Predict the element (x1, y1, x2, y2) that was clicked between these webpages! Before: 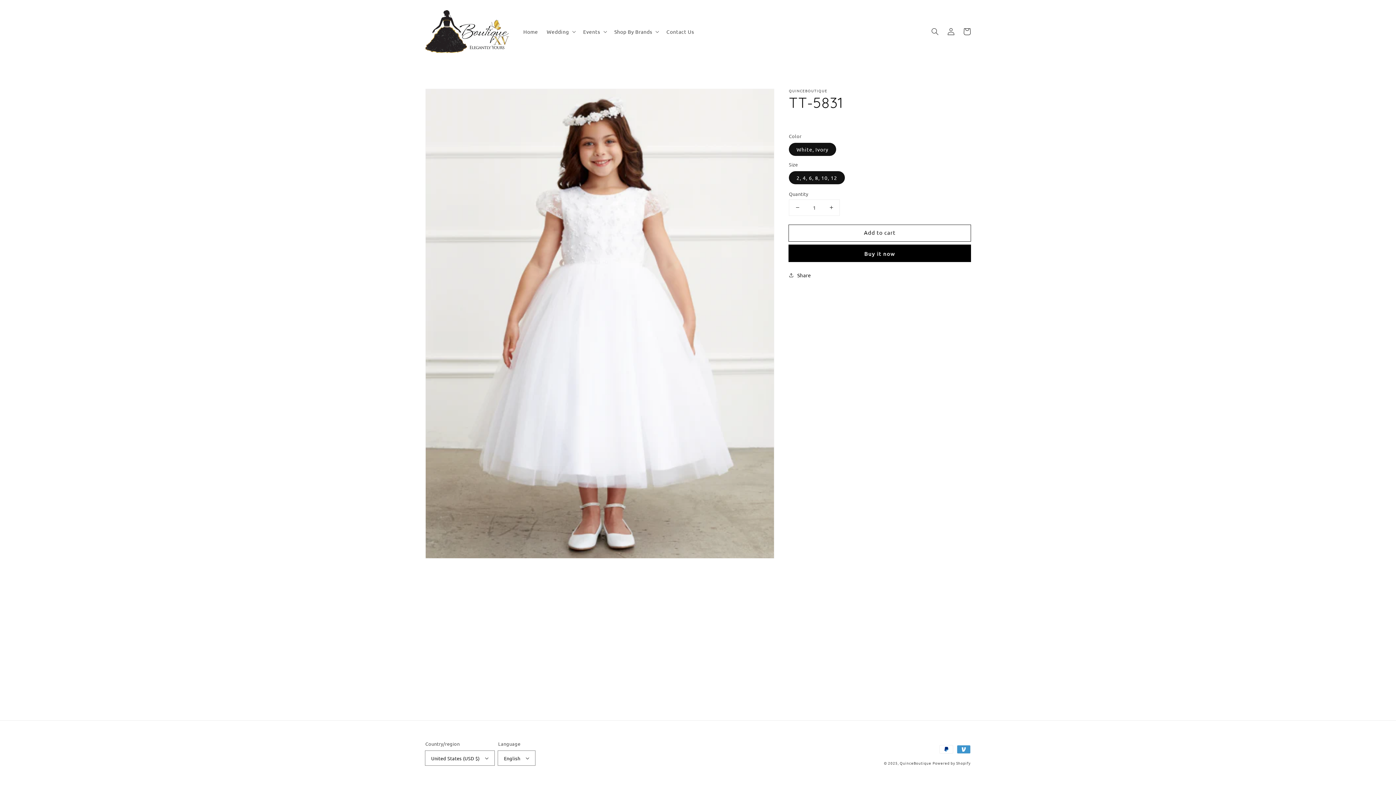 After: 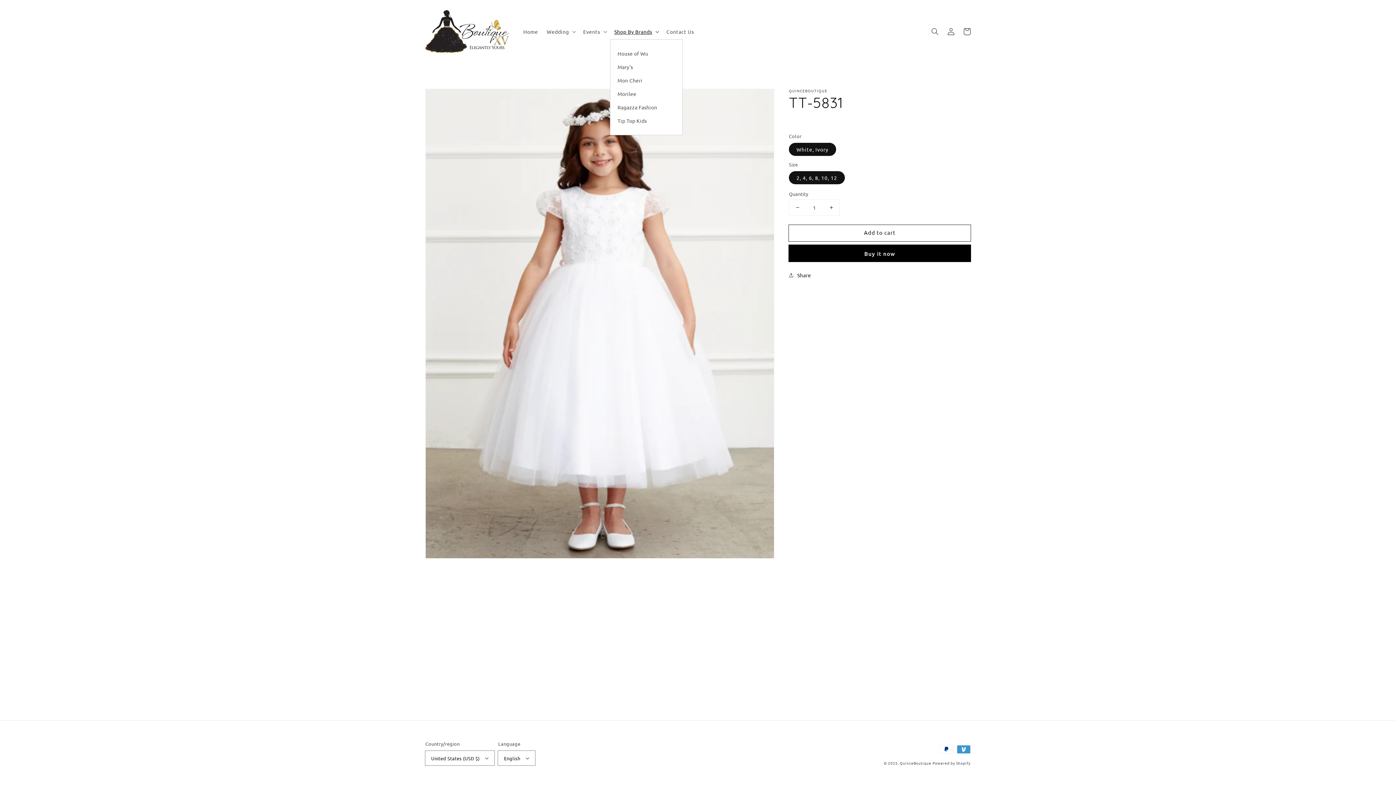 Action: bbox: (610, 23, 662, 39) label: Shop By Brands